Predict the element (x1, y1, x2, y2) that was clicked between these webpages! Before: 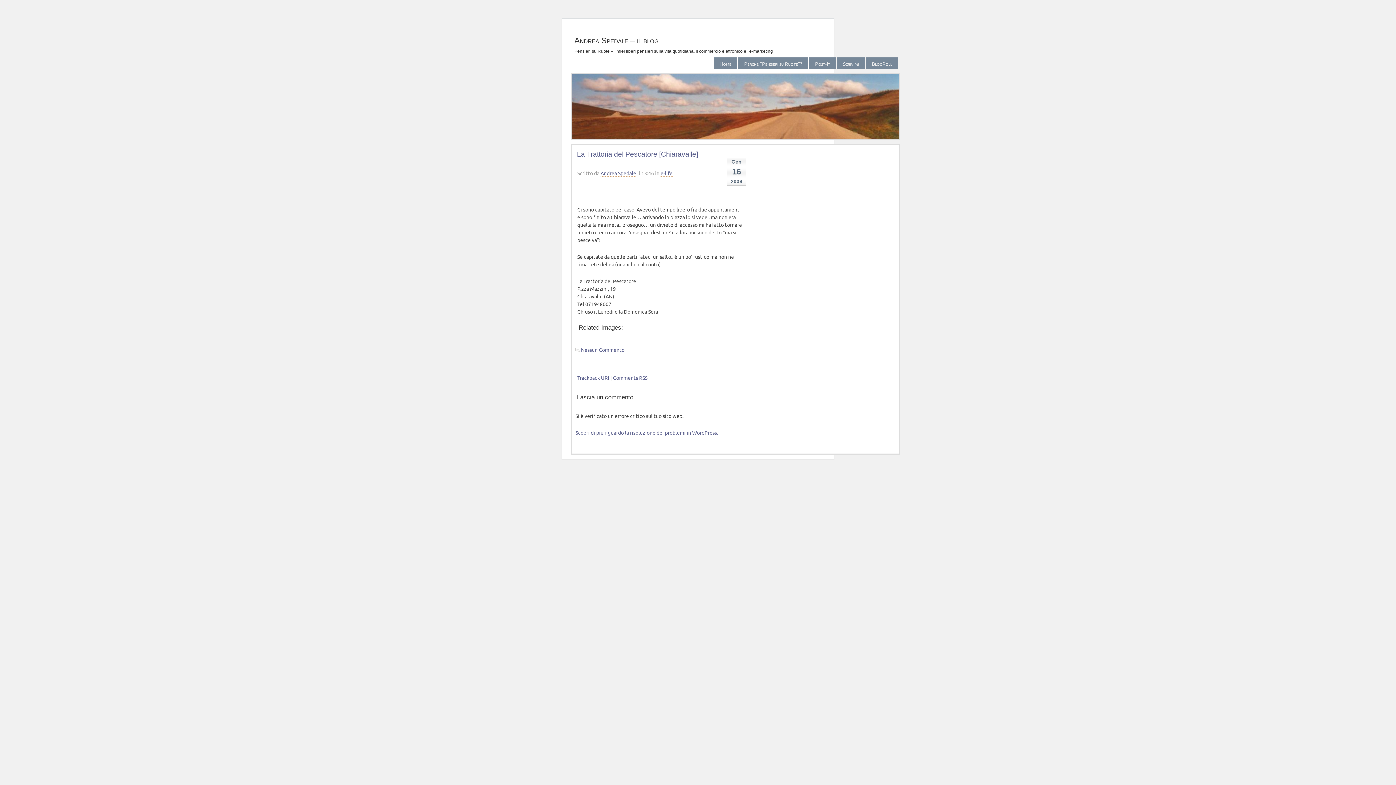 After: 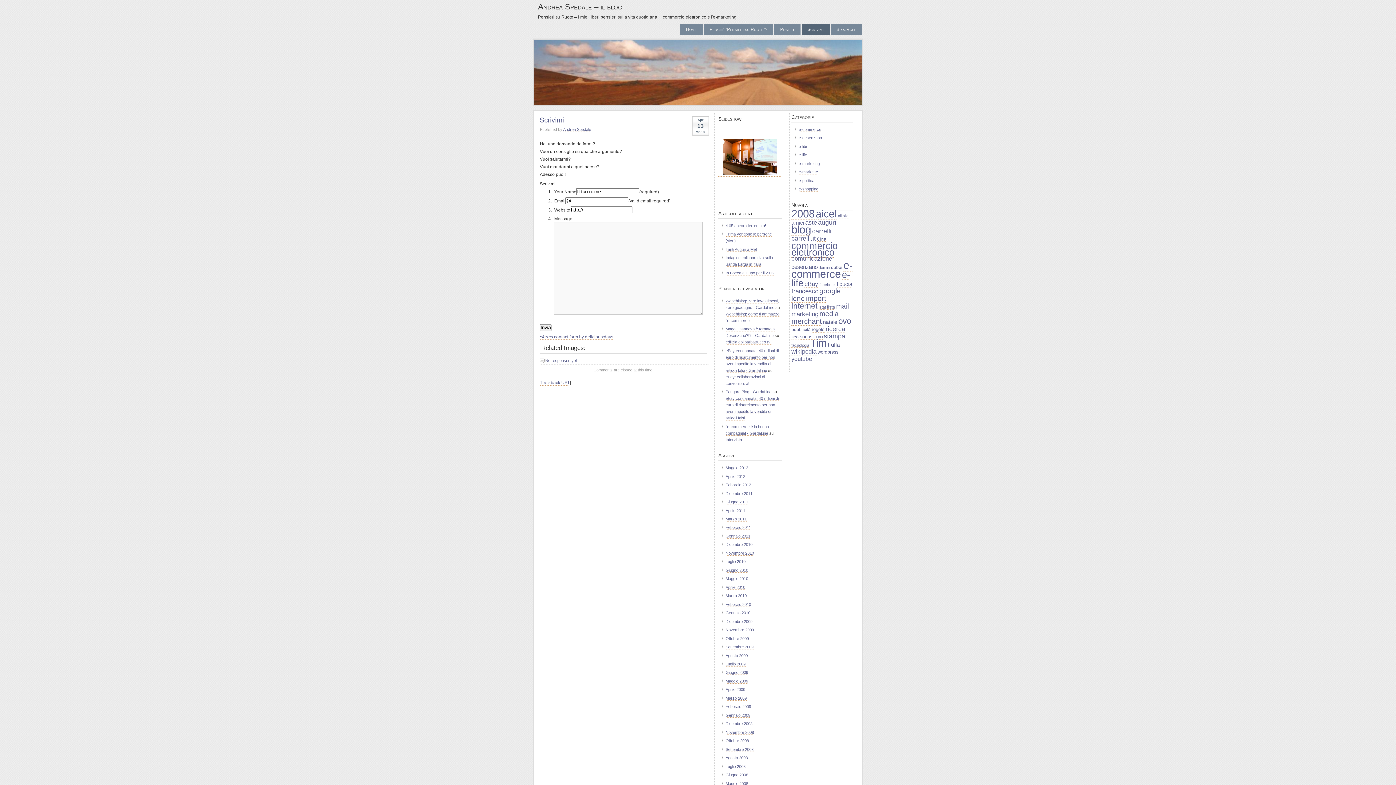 Action: label: Scrivimi bbox: (837, 57, 865, 69)